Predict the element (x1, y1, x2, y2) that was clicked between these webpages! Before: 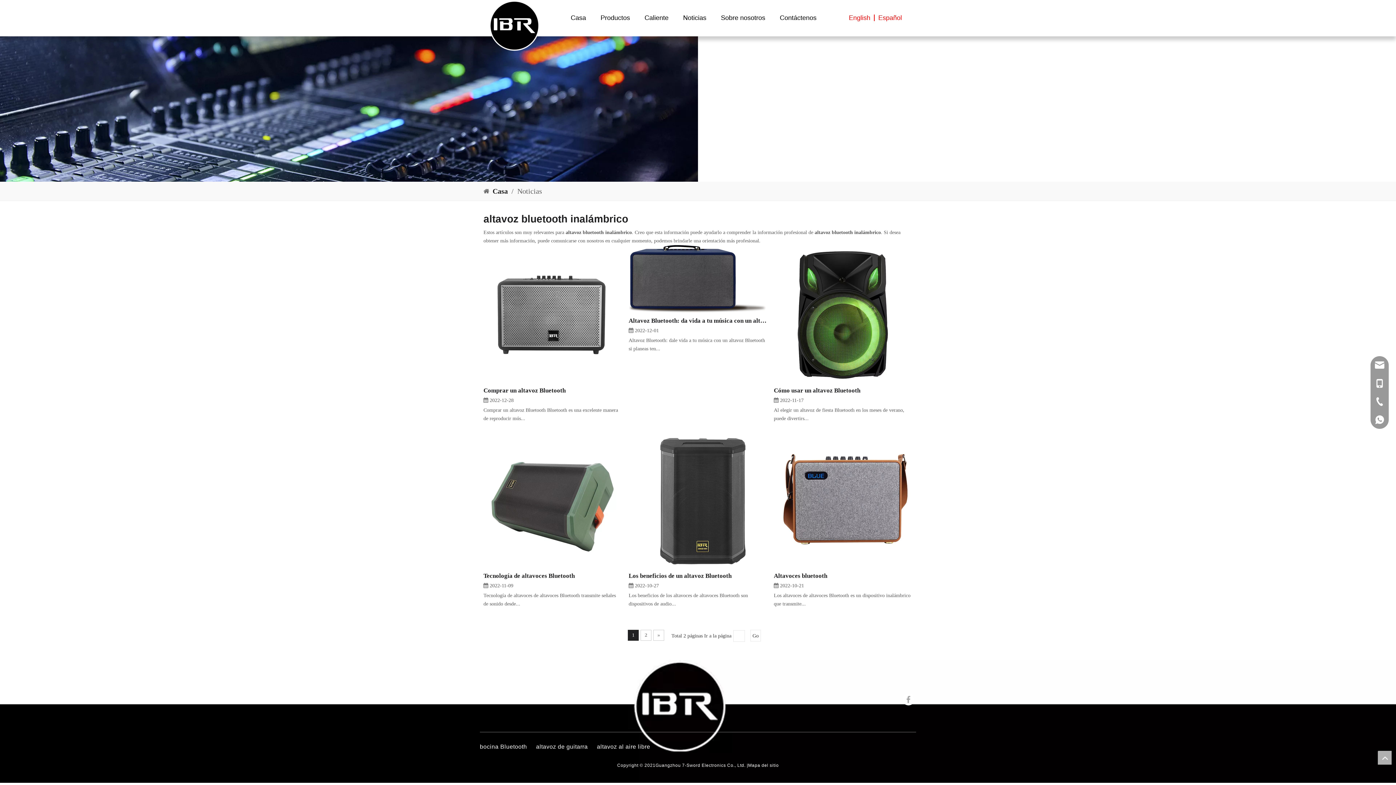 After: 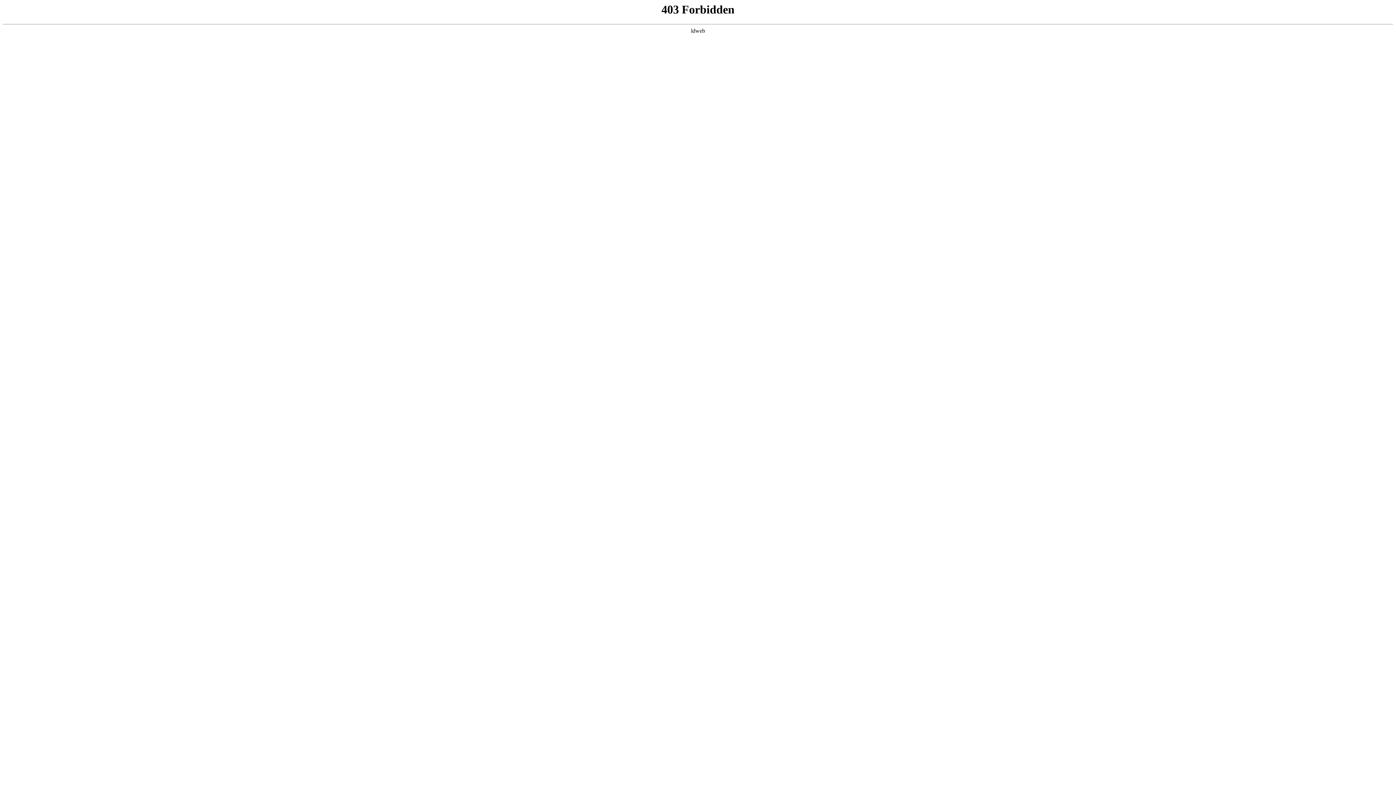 Action: bbox: (628, 570, 766, 581) label: Los beneficios de un altavoz Bluetooth